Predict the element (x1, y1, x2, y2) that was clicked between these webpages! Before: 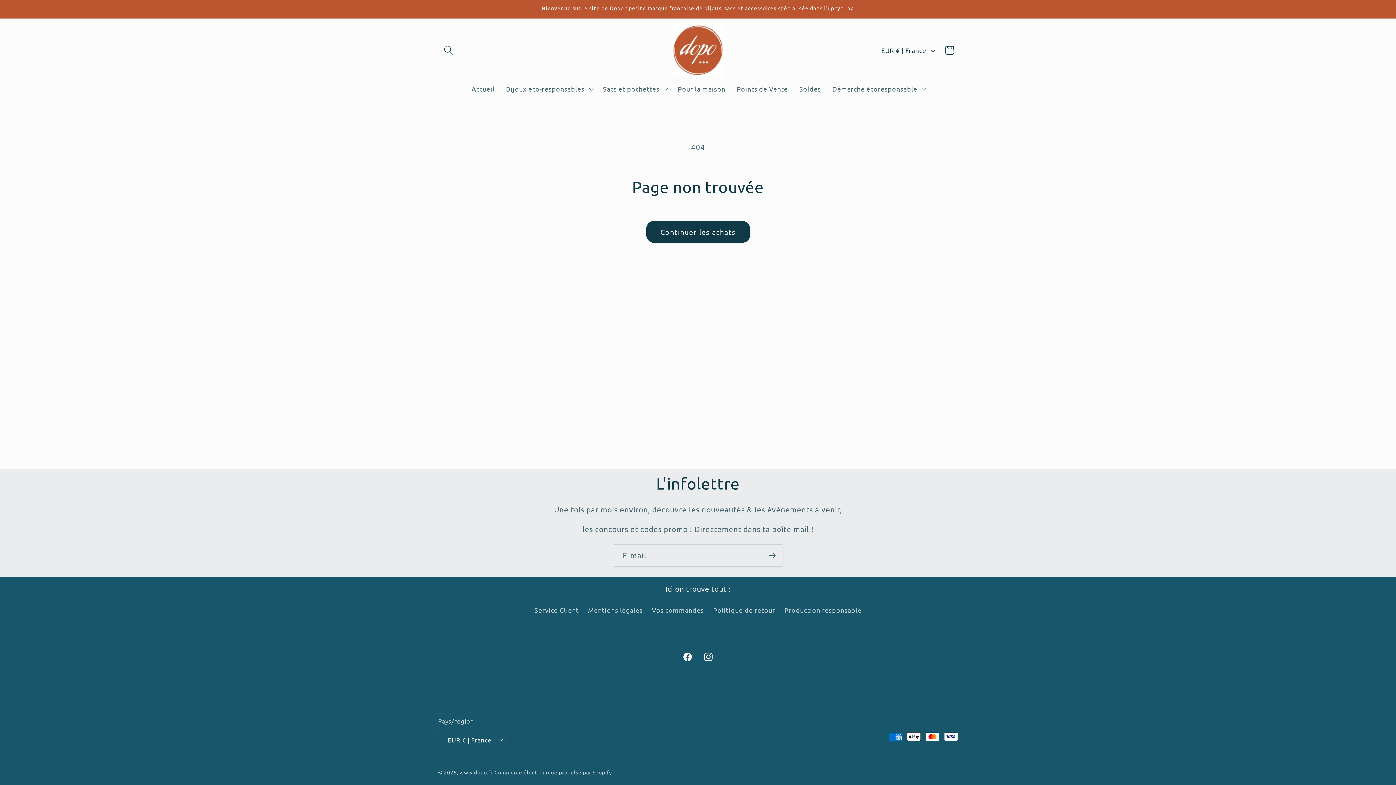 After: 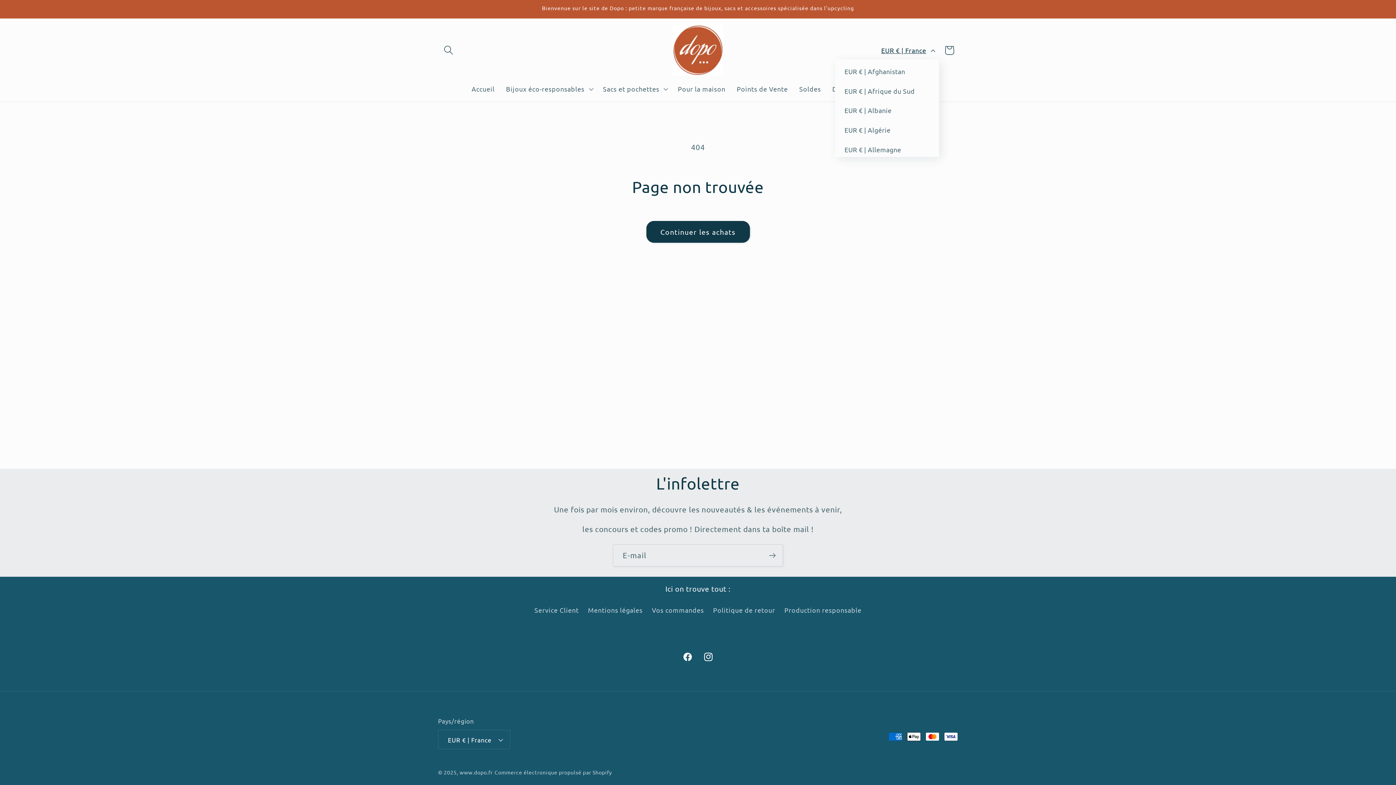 Action: bbox: (875, 41, 939, 59) label: EUR € | France